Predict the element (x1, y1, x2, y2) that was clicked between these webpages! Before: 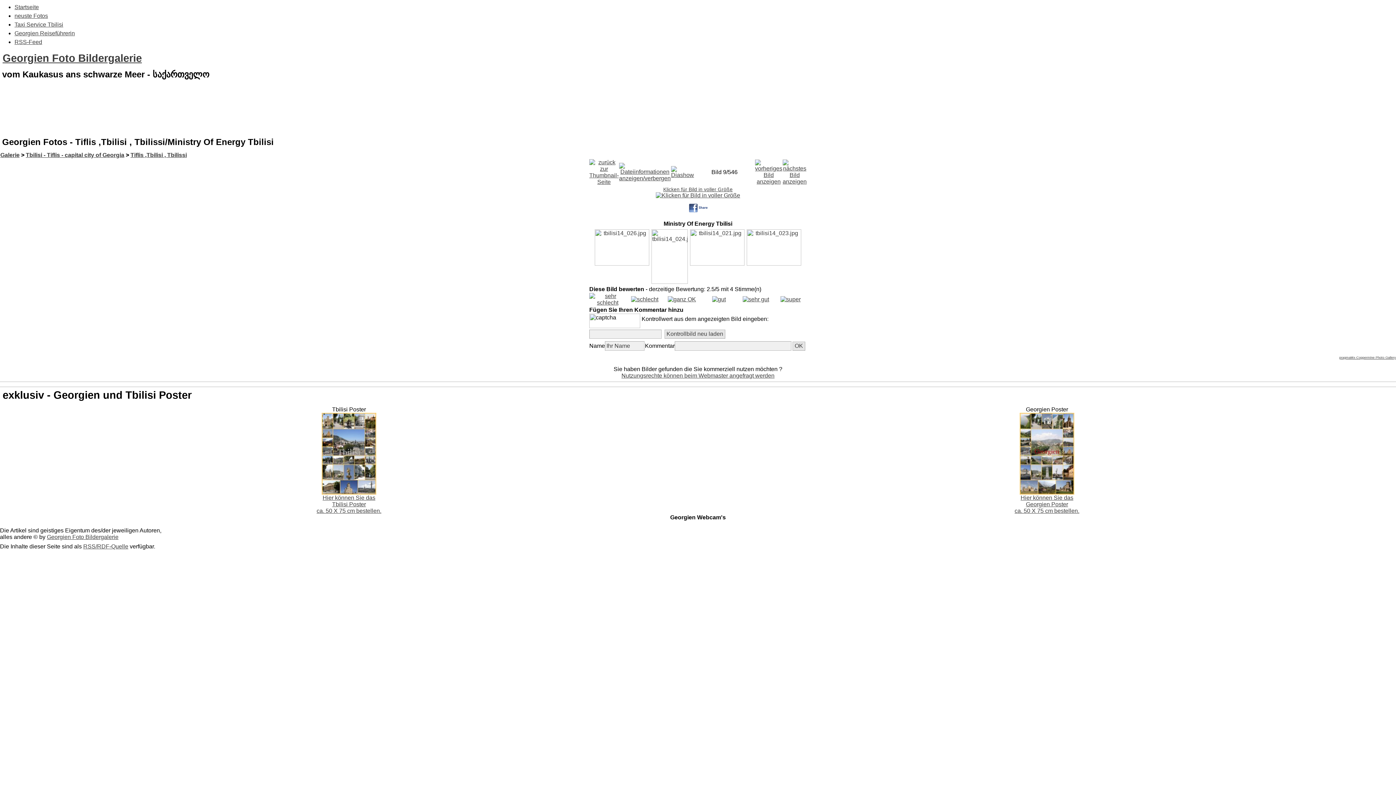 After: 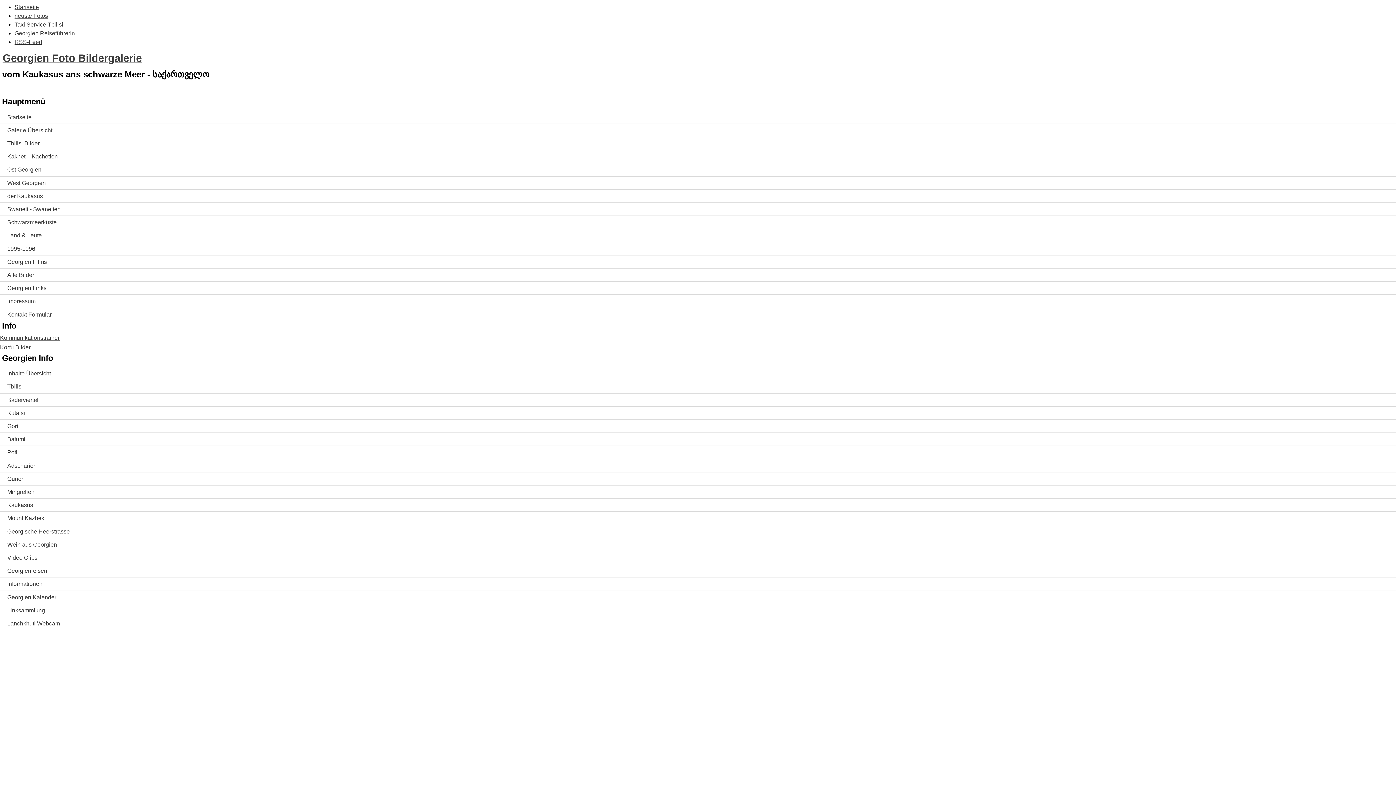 Action: label: RSS/RDF-Quelle bbox: (83, 543, 128, 549)